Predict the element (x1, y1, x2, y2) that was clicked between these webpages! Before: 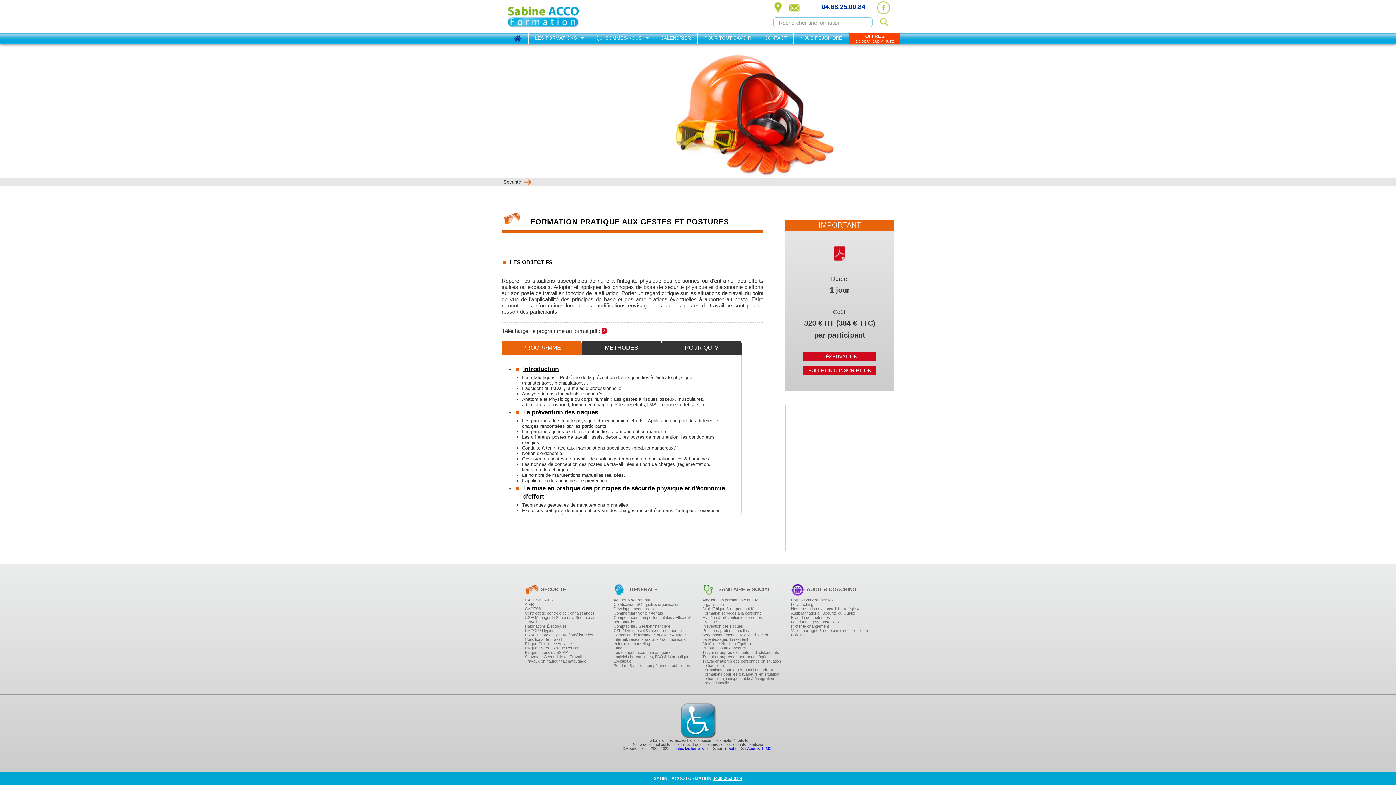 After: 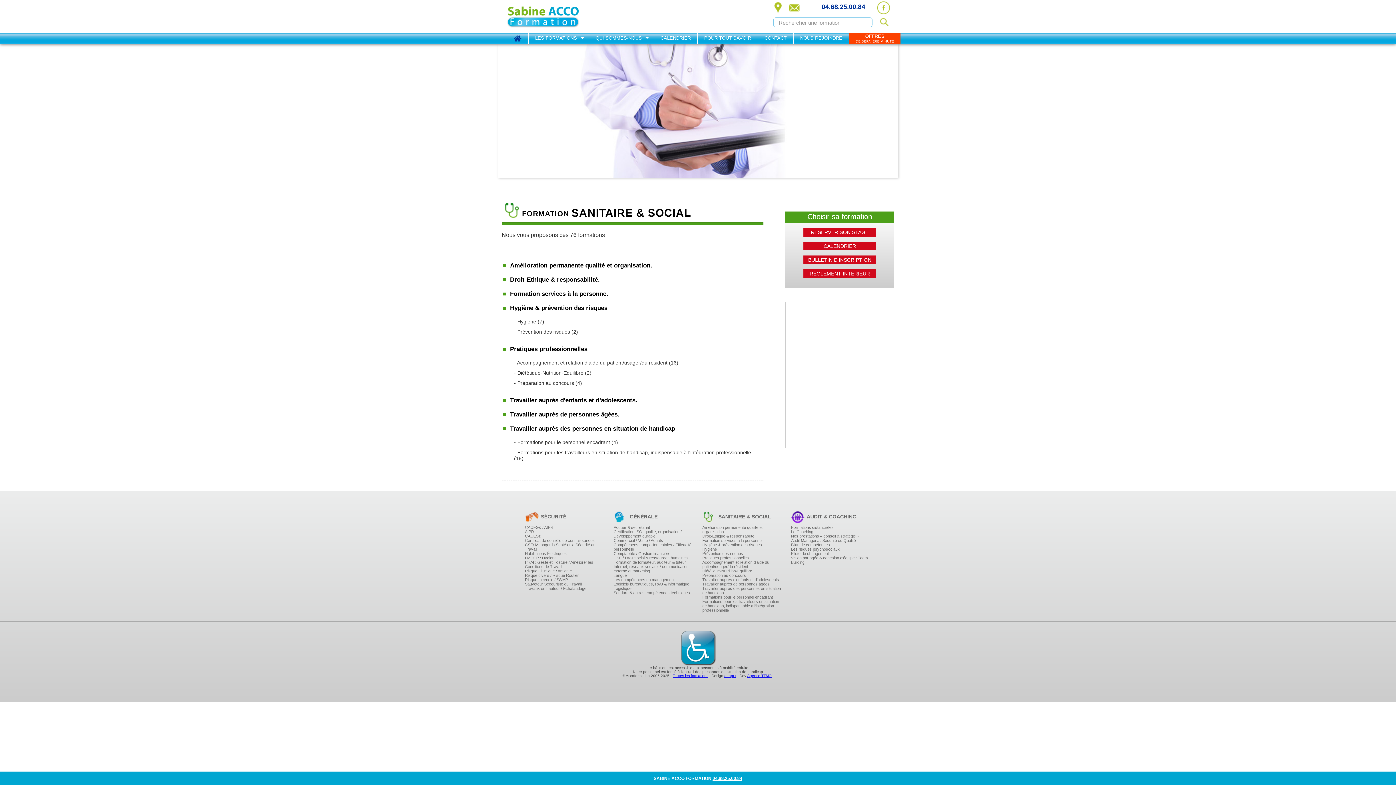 Action: bbox: (702, 611, 782, 615) label: Formation services à la personne